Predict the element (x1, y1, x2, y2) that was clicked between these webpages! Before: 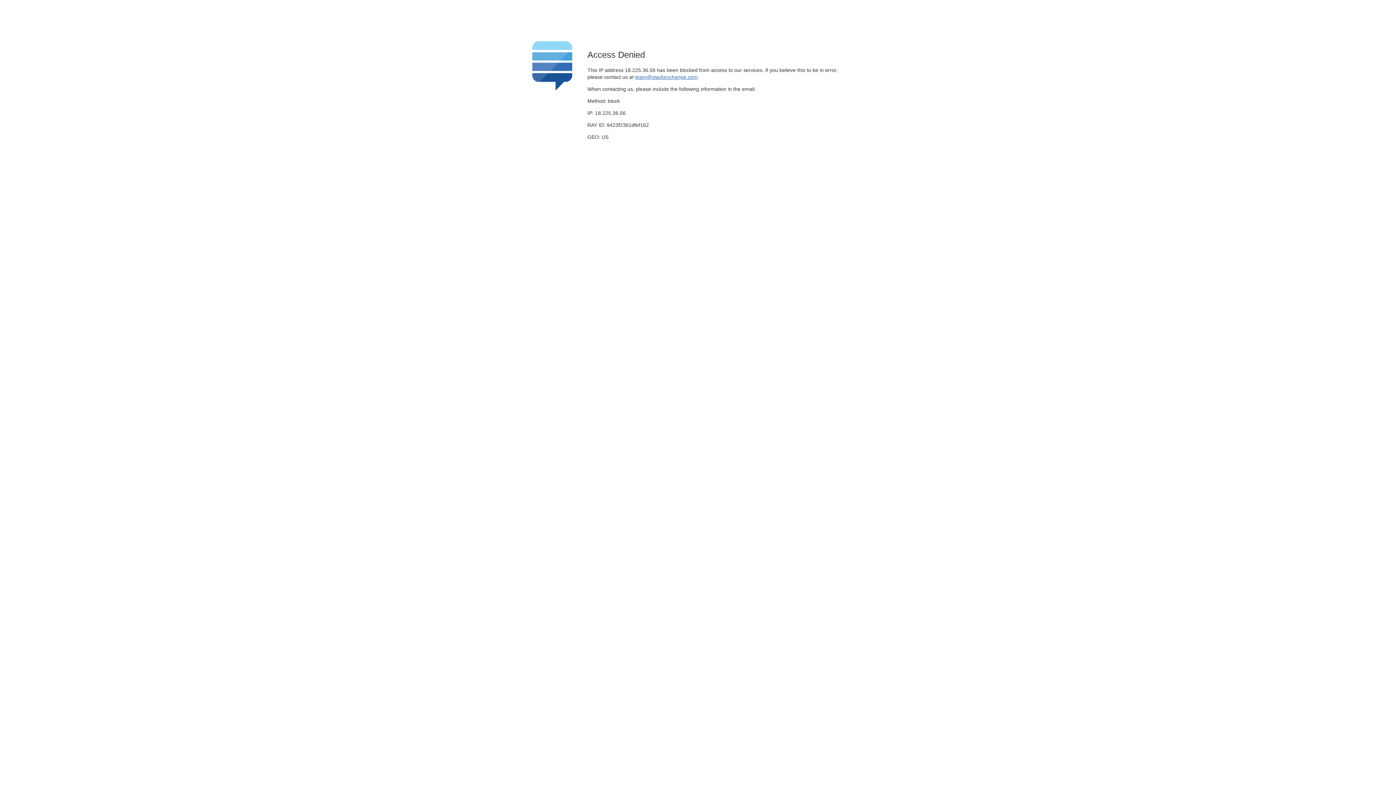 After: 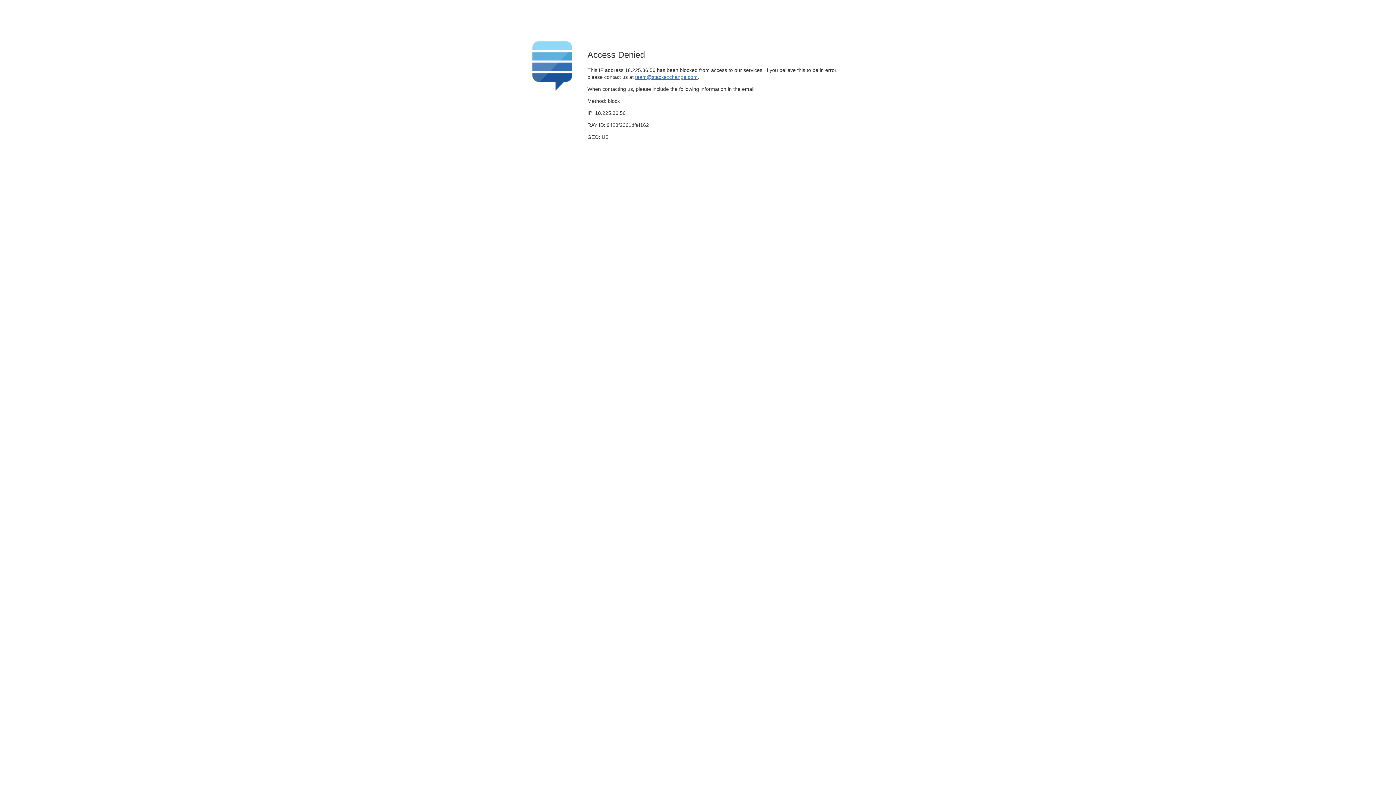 Action: bbox: (635, 74, 697, 79) label: team@stackexchange.com